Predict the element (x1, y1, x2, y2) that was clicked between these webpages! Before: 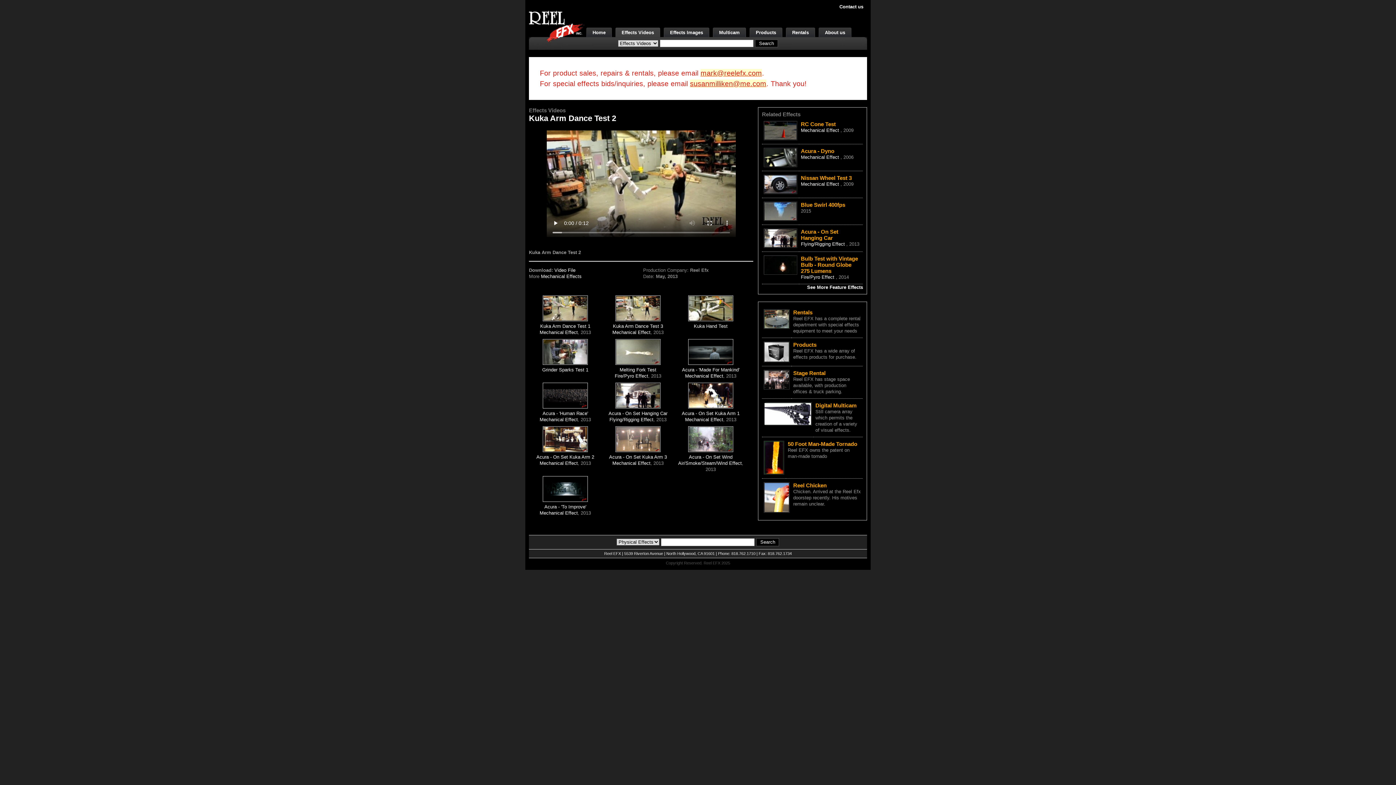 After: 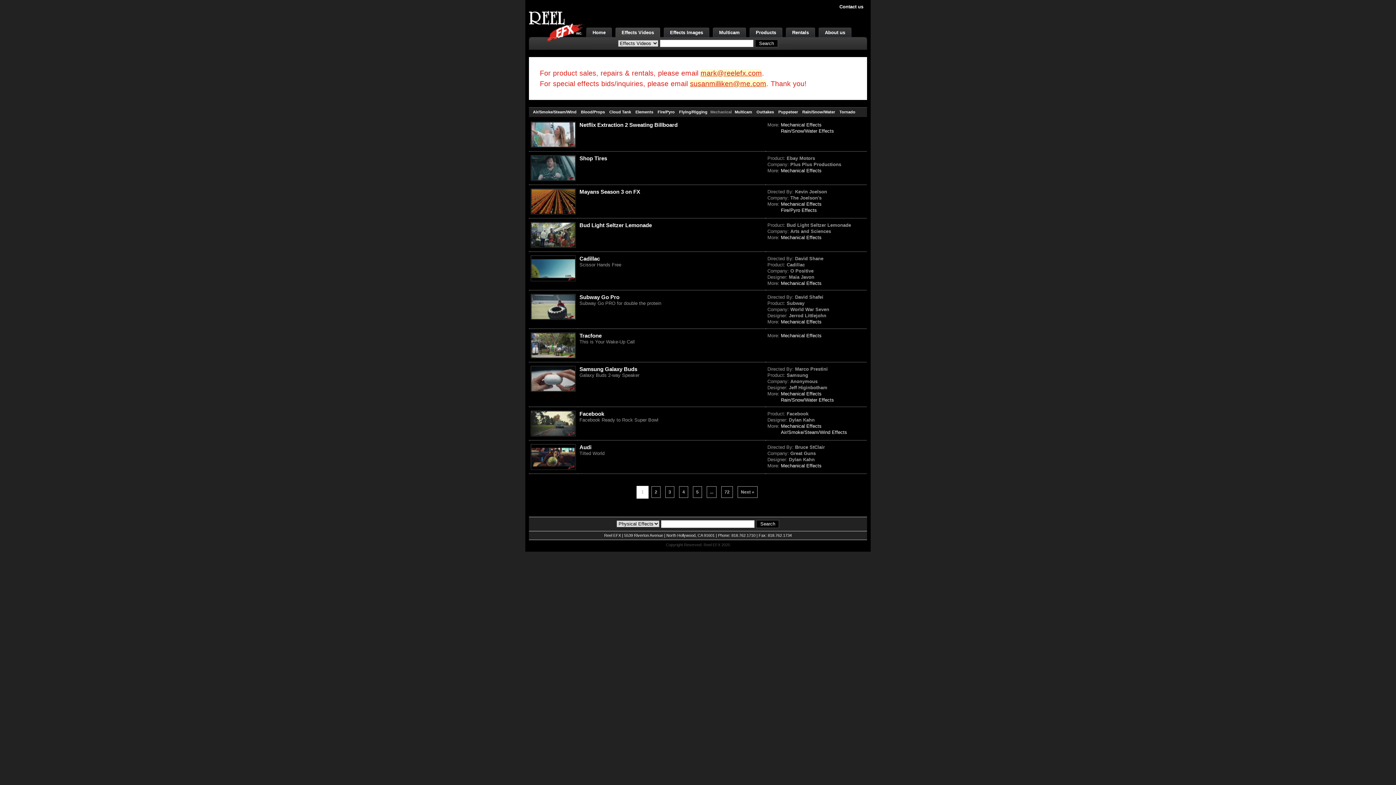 Action: bbox: (539, 329, 578, 335) label: Mechanical Effect